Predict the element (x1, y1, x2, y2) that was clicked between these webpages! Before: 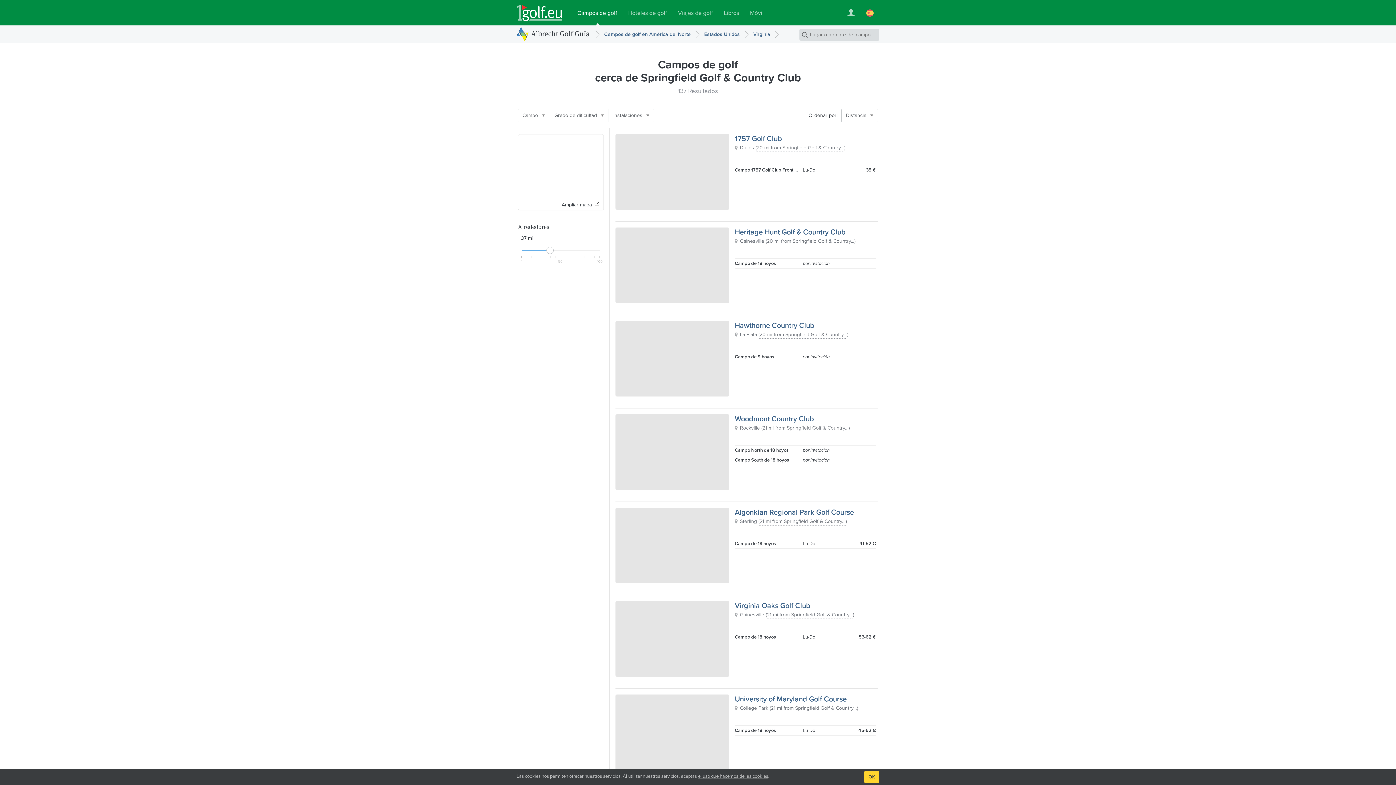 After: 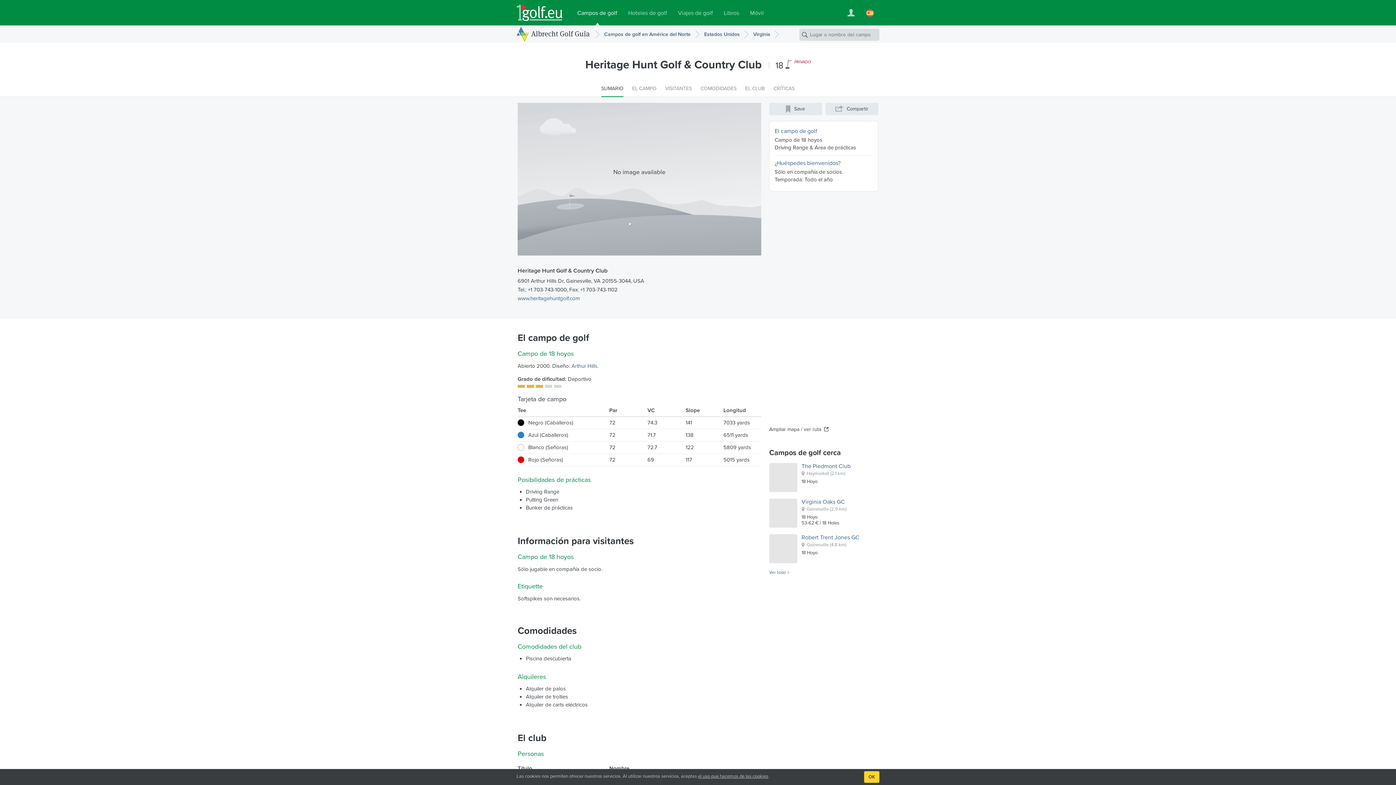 Action: bbox: (615, 227, 729, 303)